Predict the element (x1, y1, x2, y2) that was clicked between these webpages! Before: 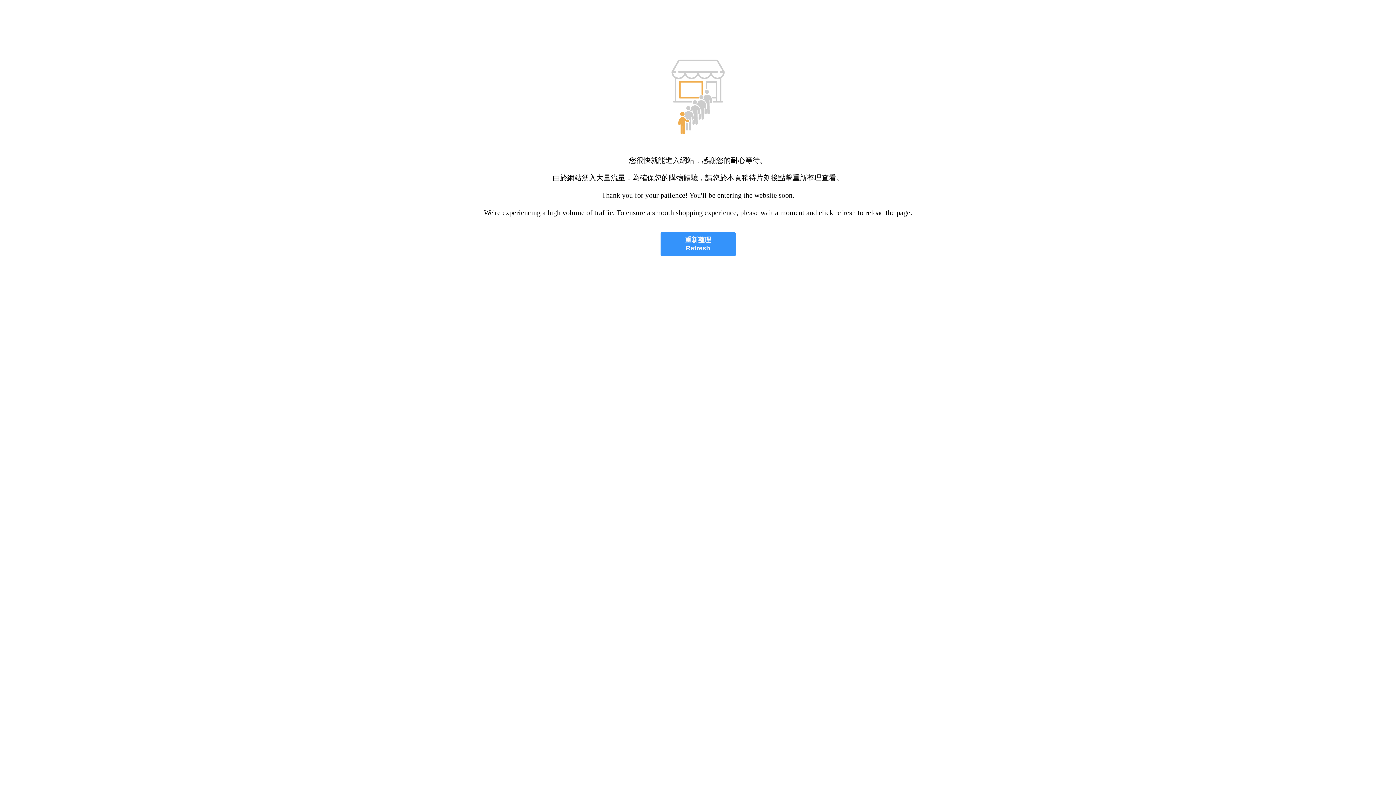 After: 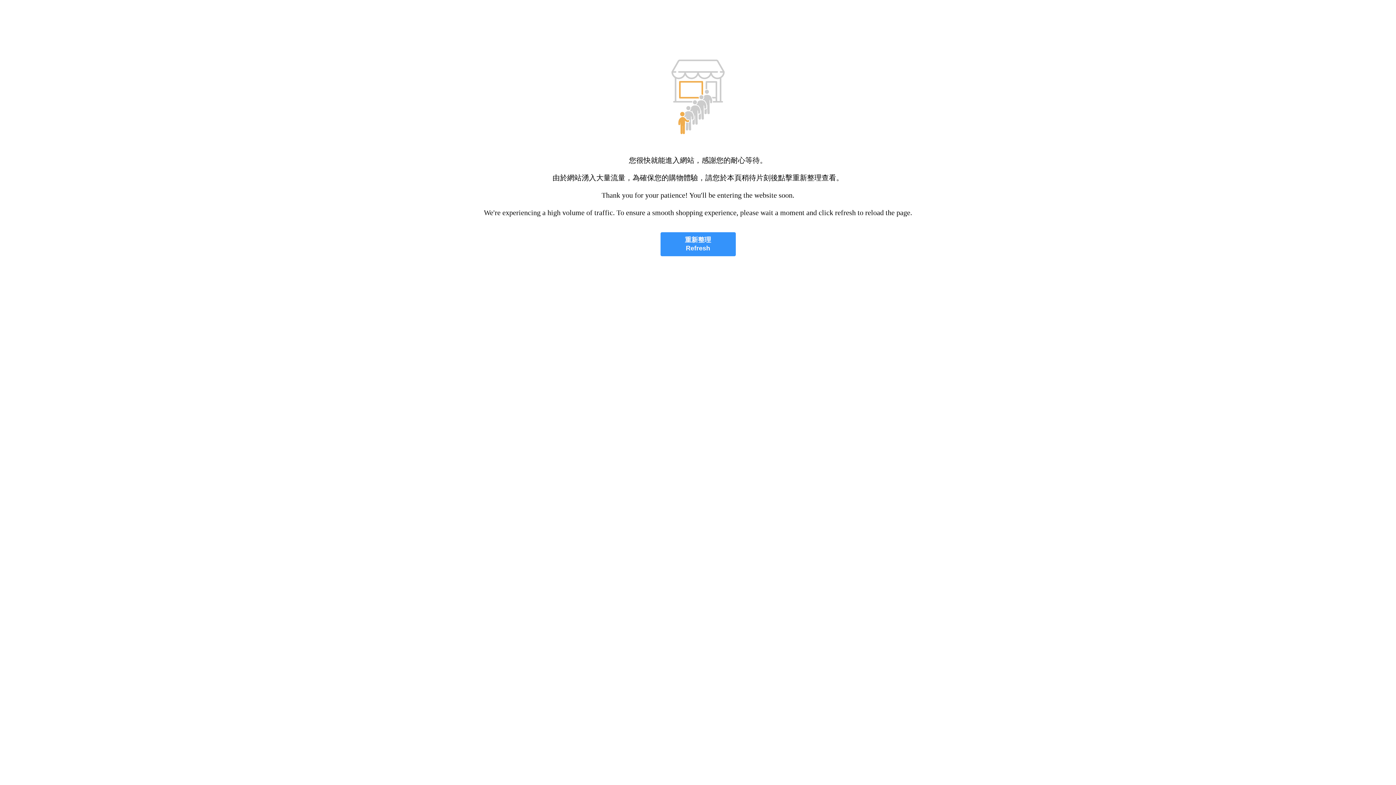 Action: bbox: (660, 232, 735, 256) label: 重新整理
Refresh